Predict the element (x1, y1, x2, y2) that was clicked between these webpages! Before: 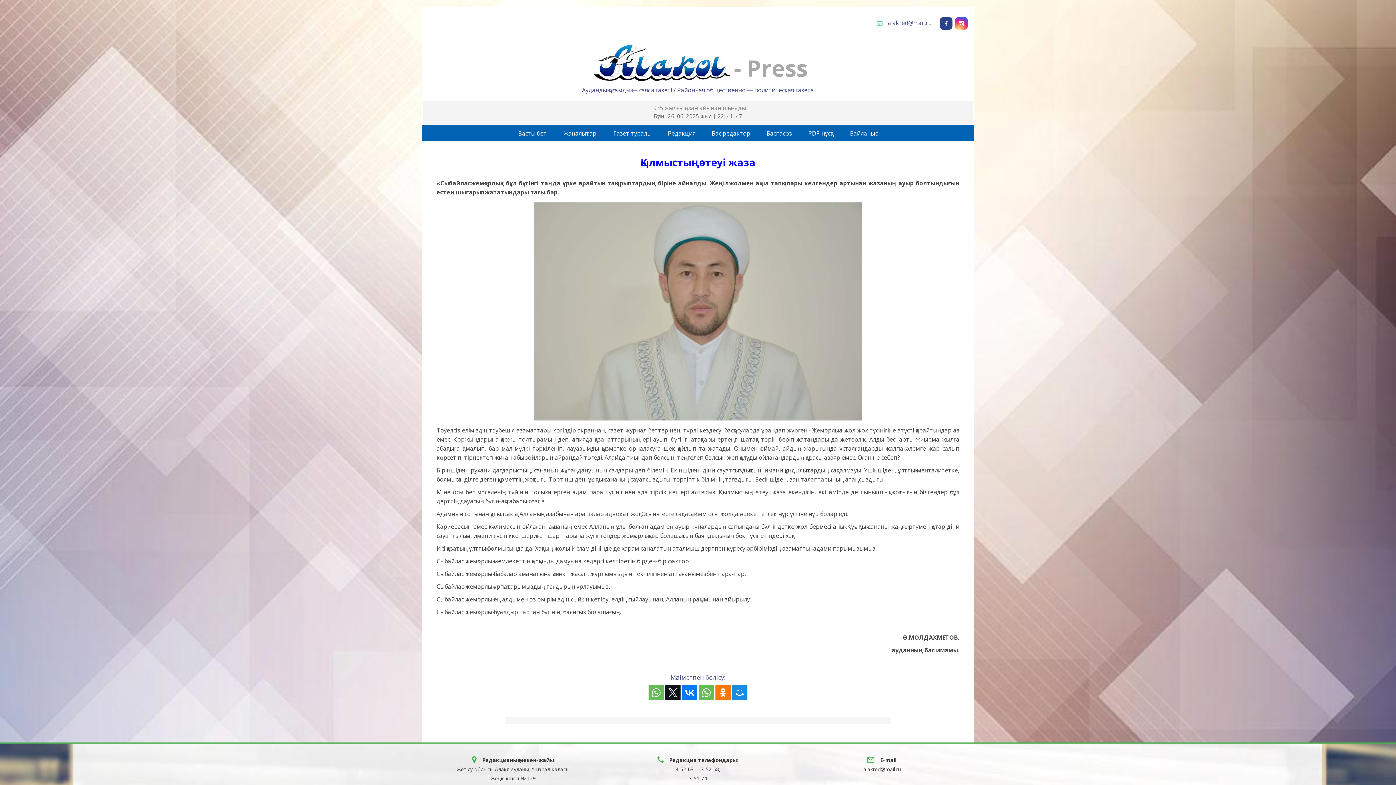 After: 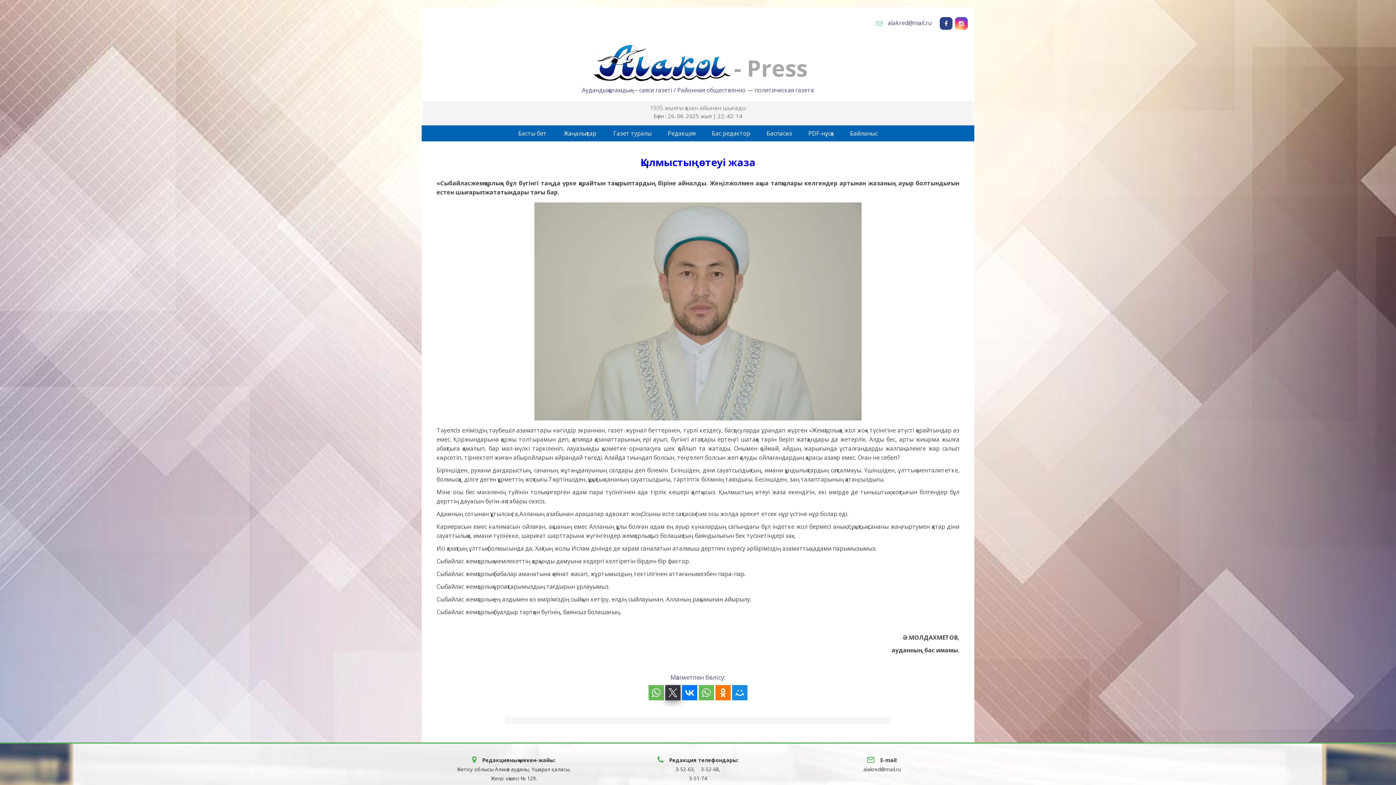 Action: bbox: (665, 685, 680, 700)